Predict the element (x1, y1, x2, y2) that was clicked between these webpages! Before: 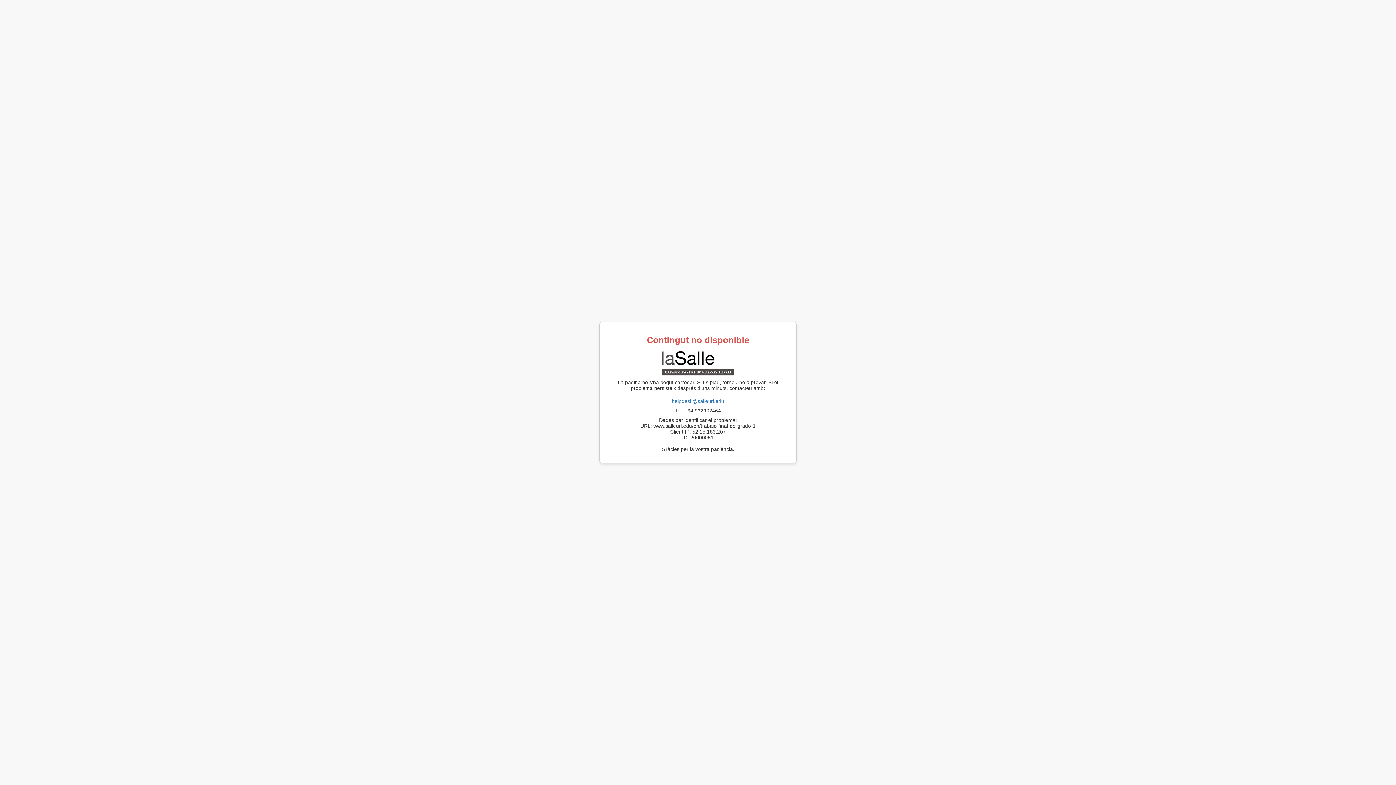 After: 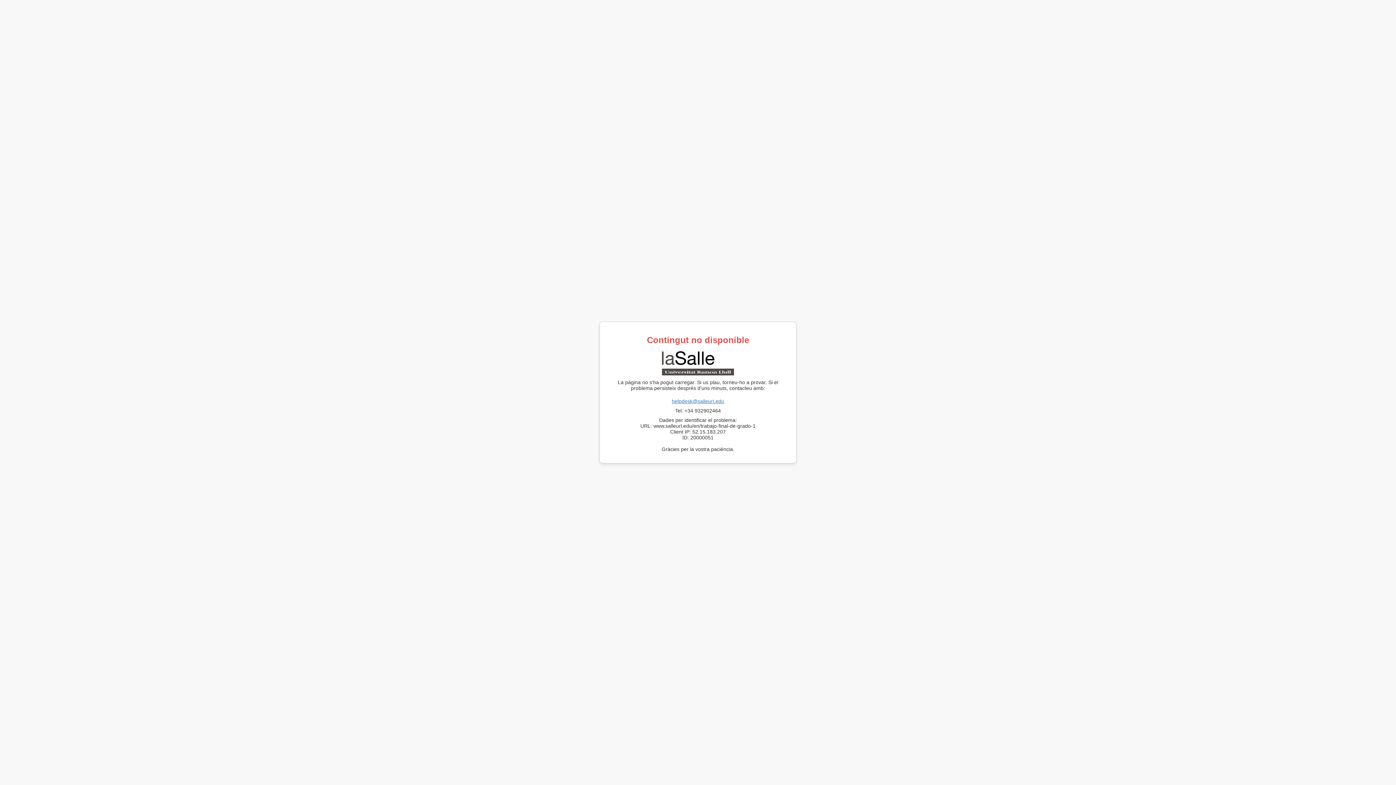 Action: label: helpdesk@salleurl.edu bbox: (672, 398, 724, 404)